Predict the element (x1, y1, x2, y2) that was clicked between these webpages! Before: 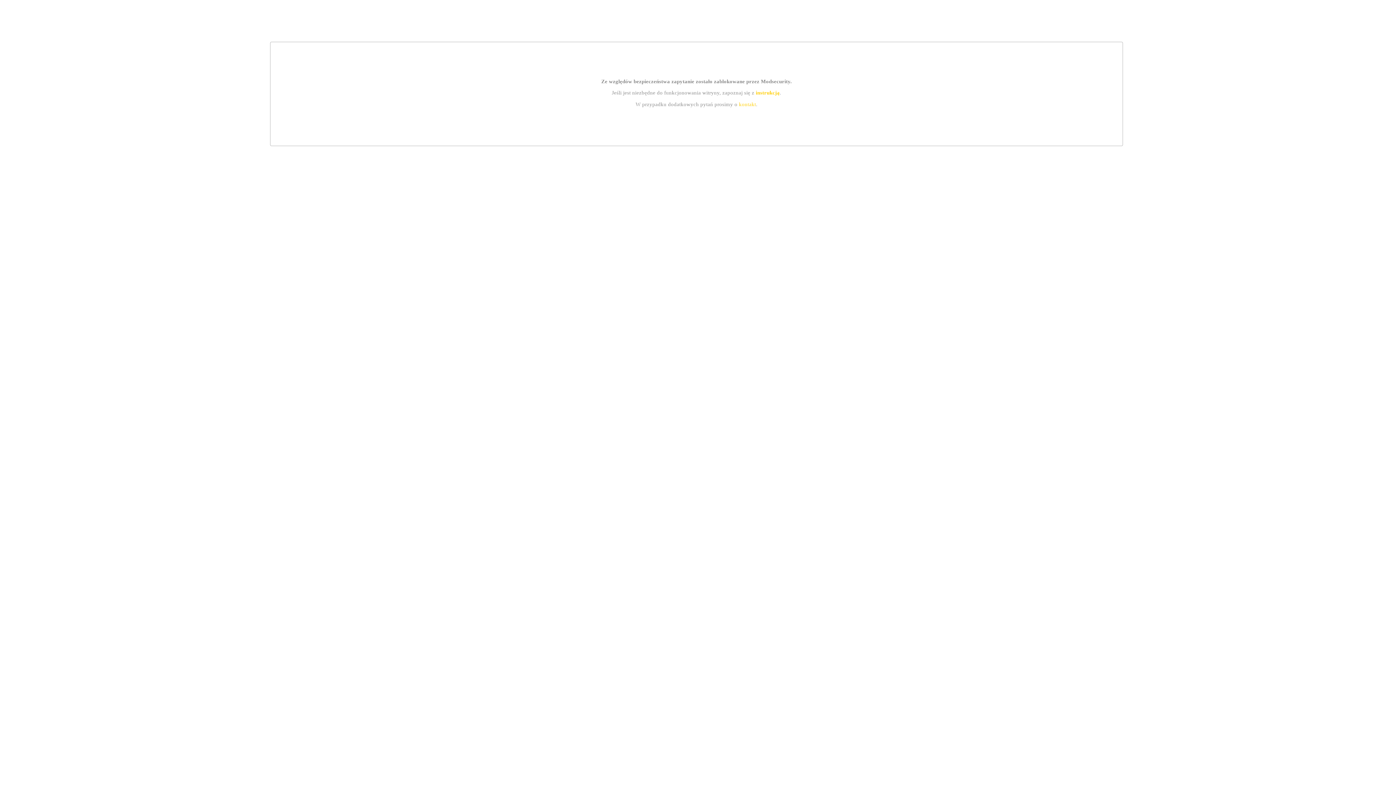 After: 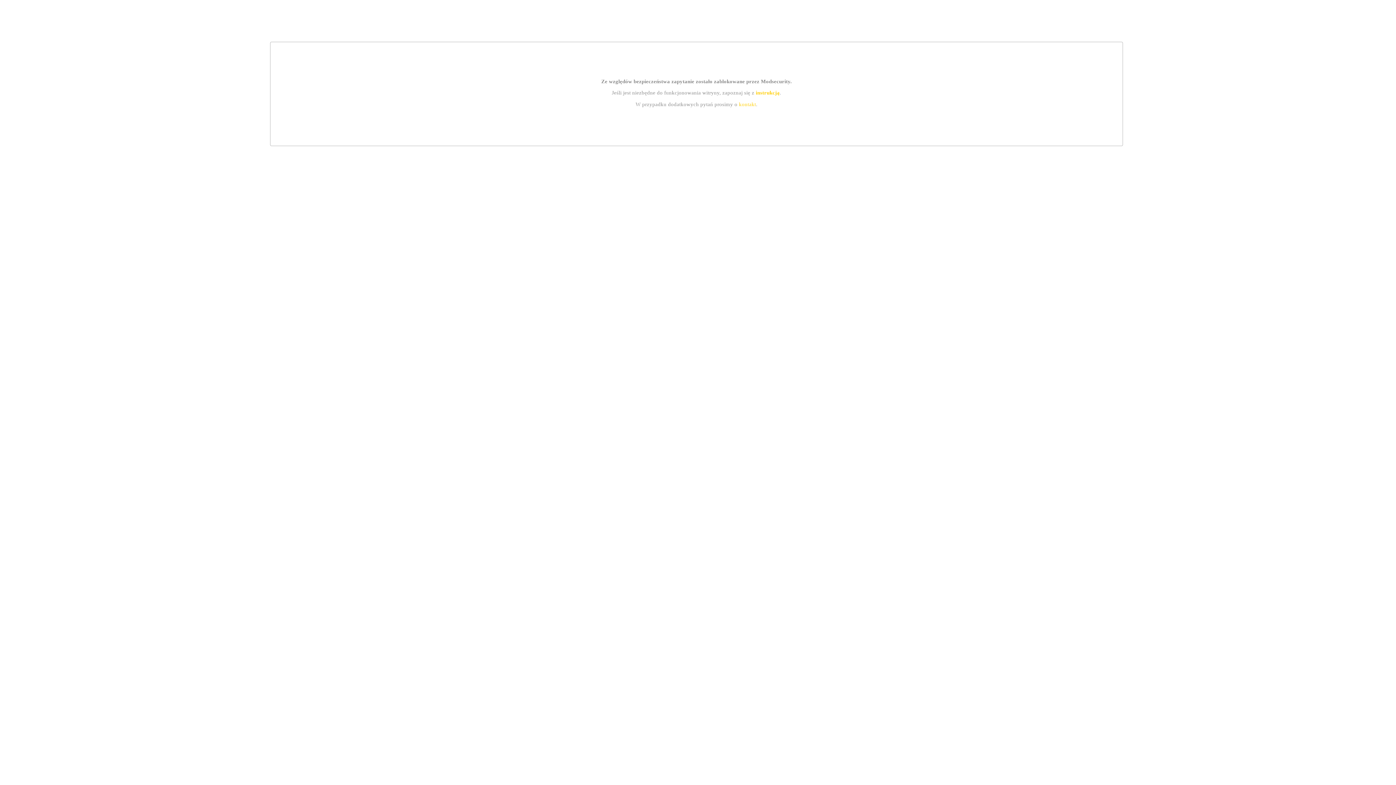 Action: label: kontakt bbox: (739, 101, 756, 107)